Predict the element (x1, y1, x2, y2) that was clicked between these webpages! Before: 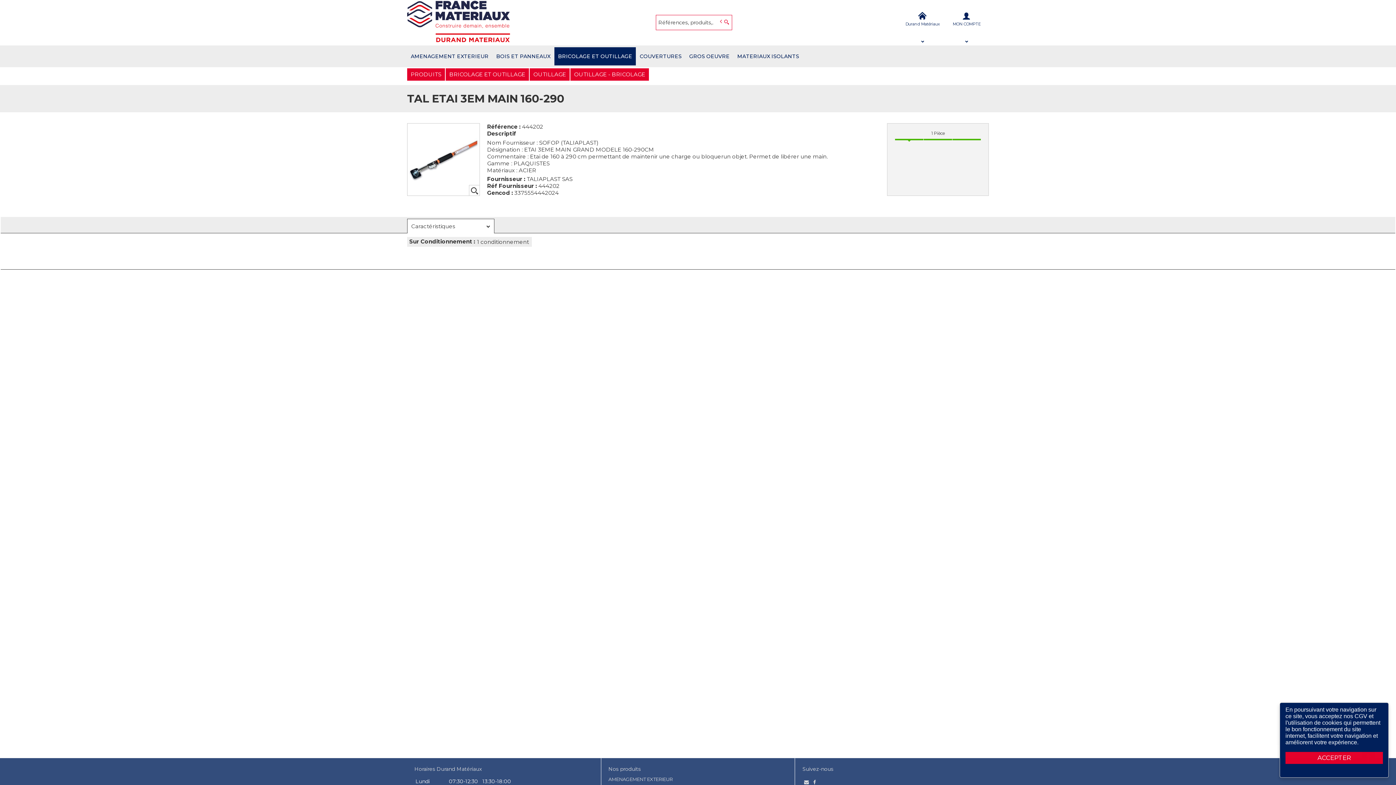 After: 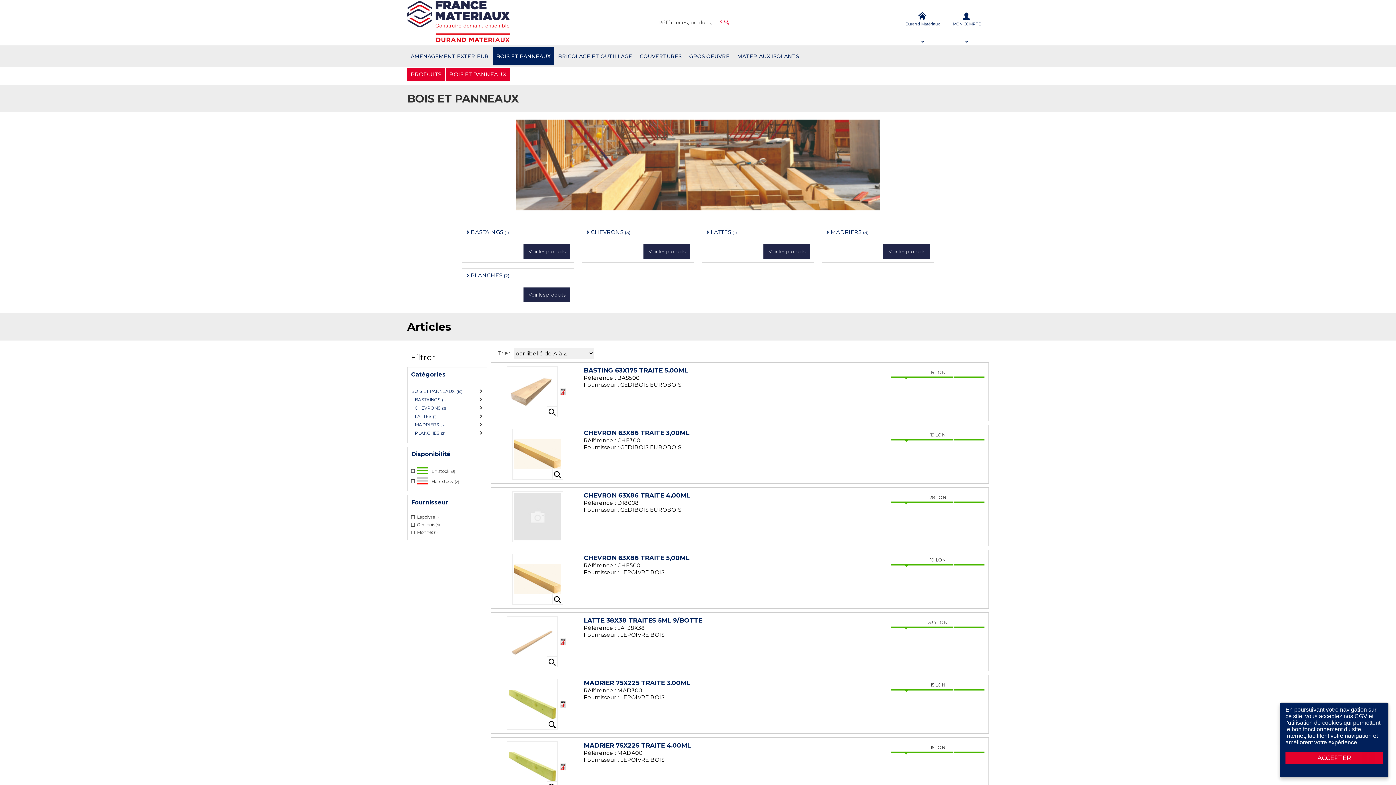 Action: bbox: (492, 47, 554, 65) label: BOIS ET PANNEAUX